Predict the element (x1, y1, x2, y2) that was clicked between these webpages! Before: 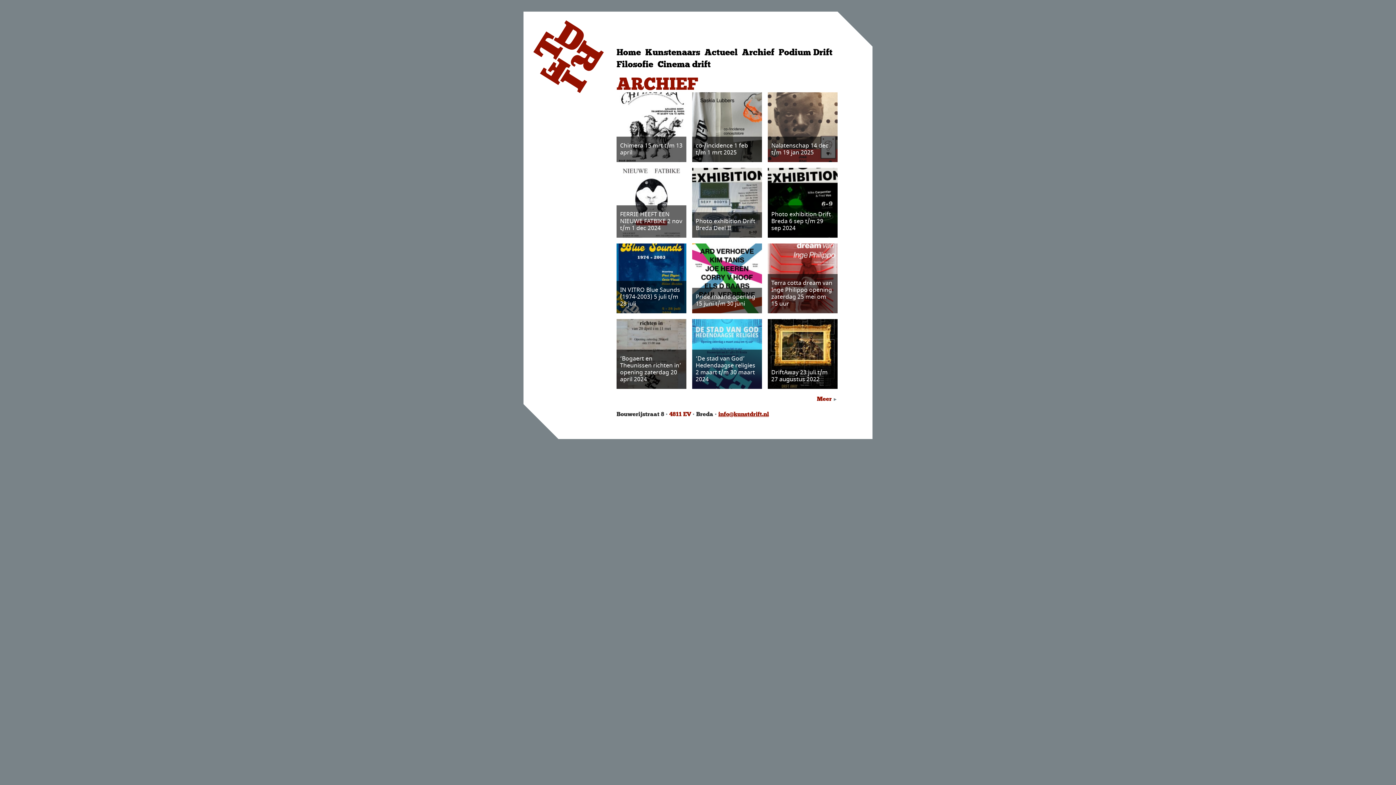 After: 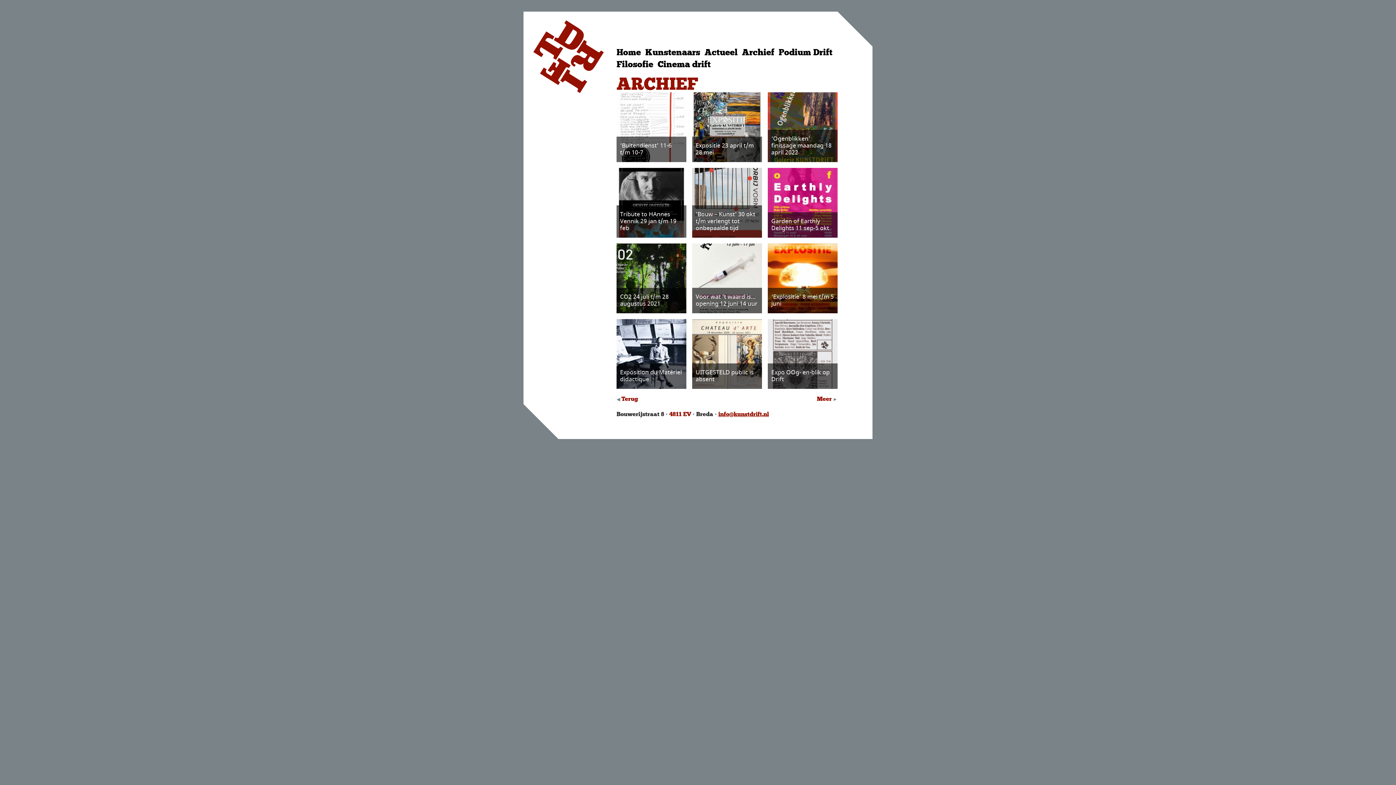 Action: label: Meer bbox: (817, 395, 837, 403)